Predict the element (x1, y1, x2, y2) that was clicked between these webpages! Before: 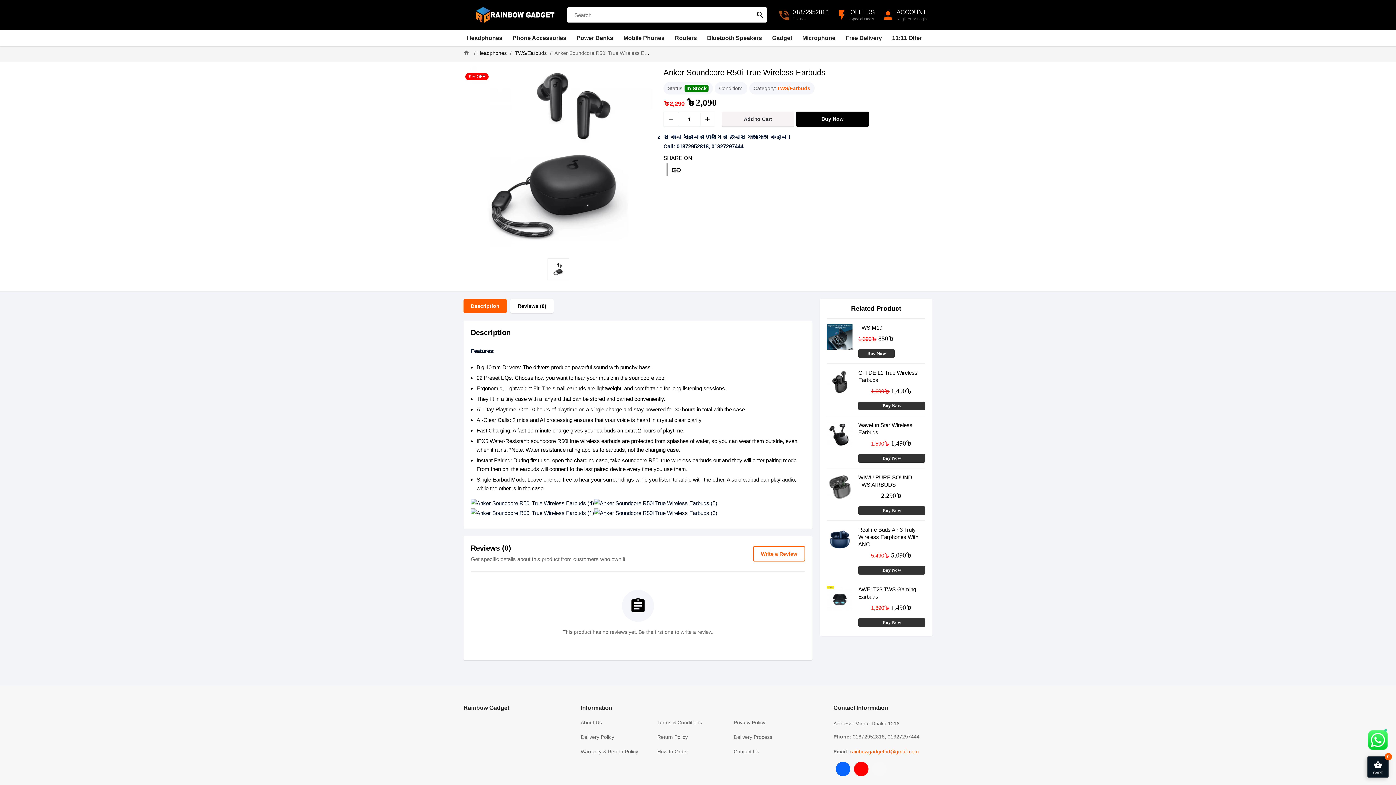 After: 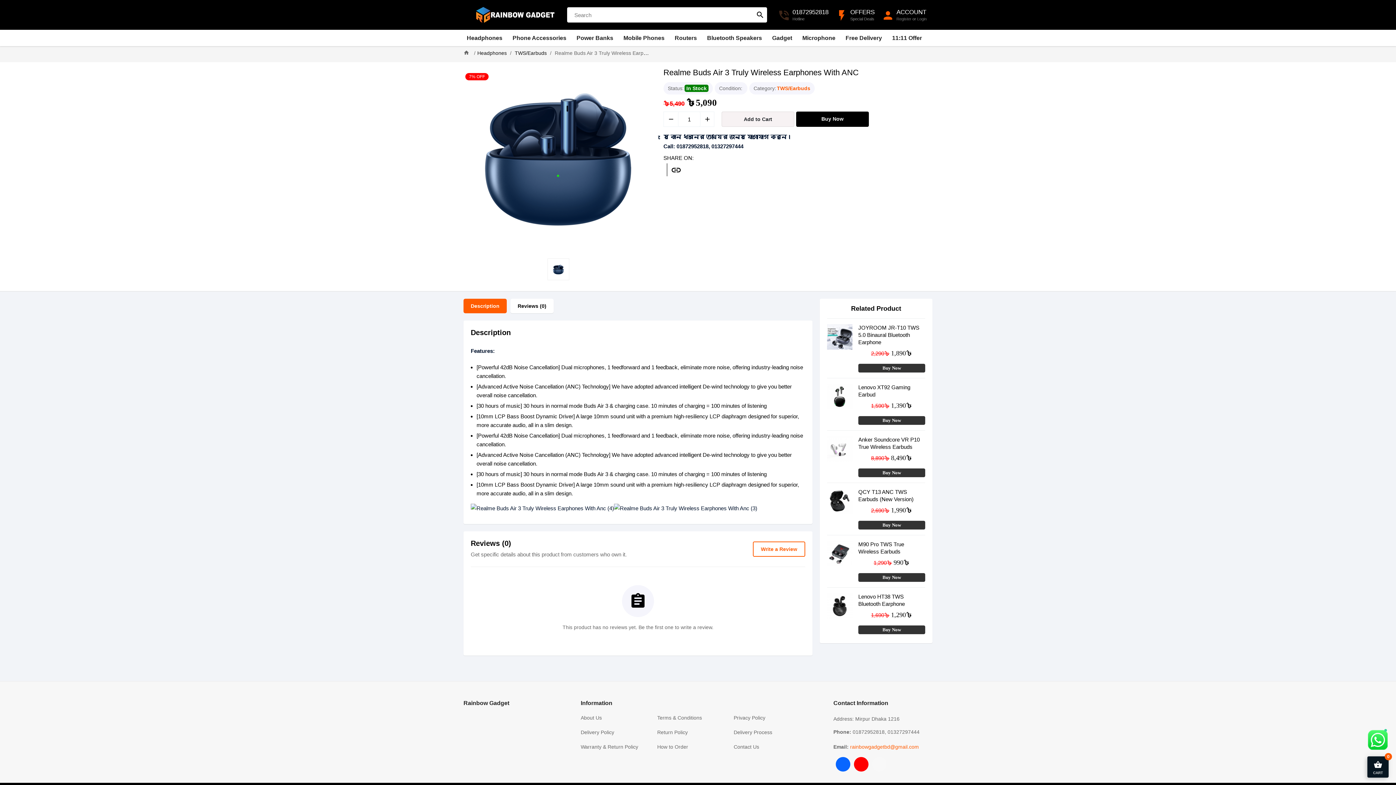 Action: bbox: (827, 526, 852, 574)